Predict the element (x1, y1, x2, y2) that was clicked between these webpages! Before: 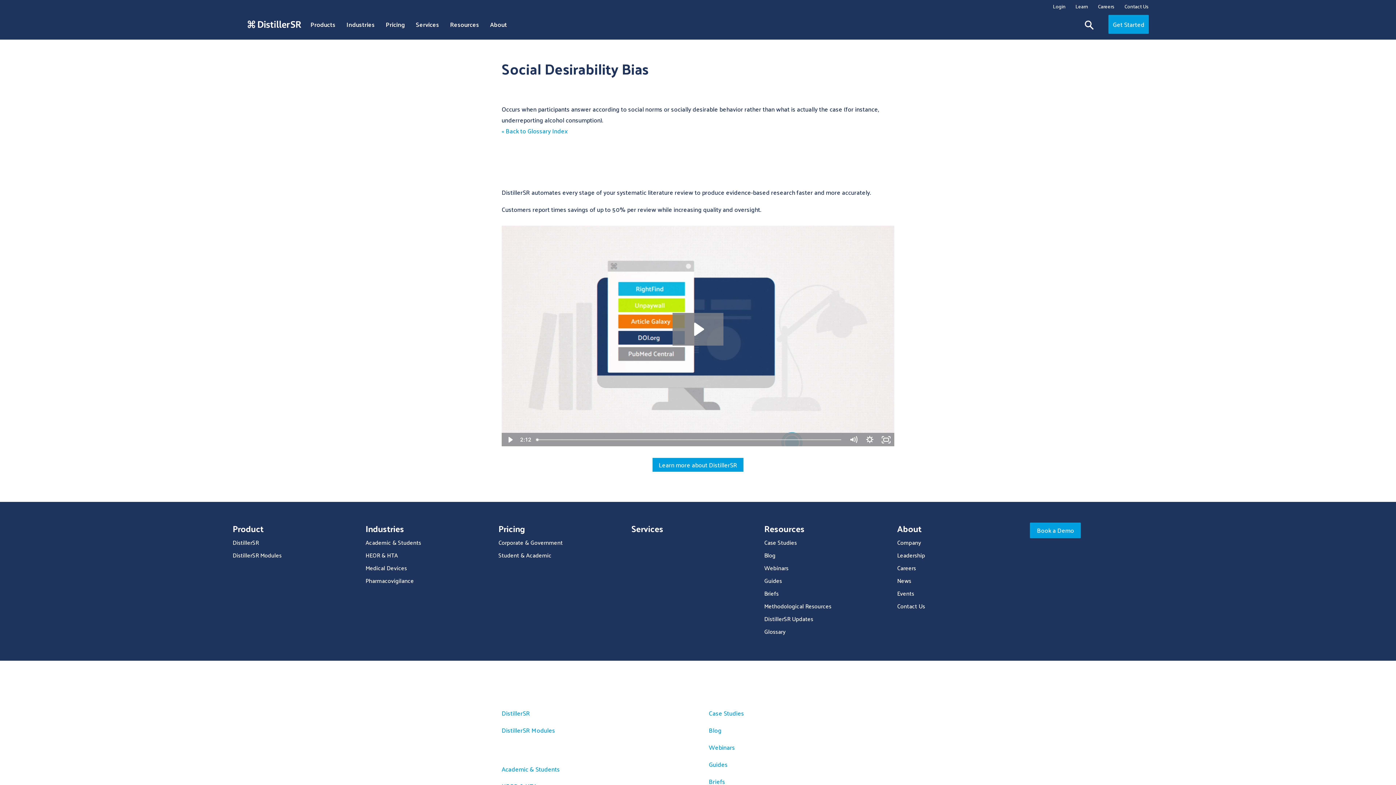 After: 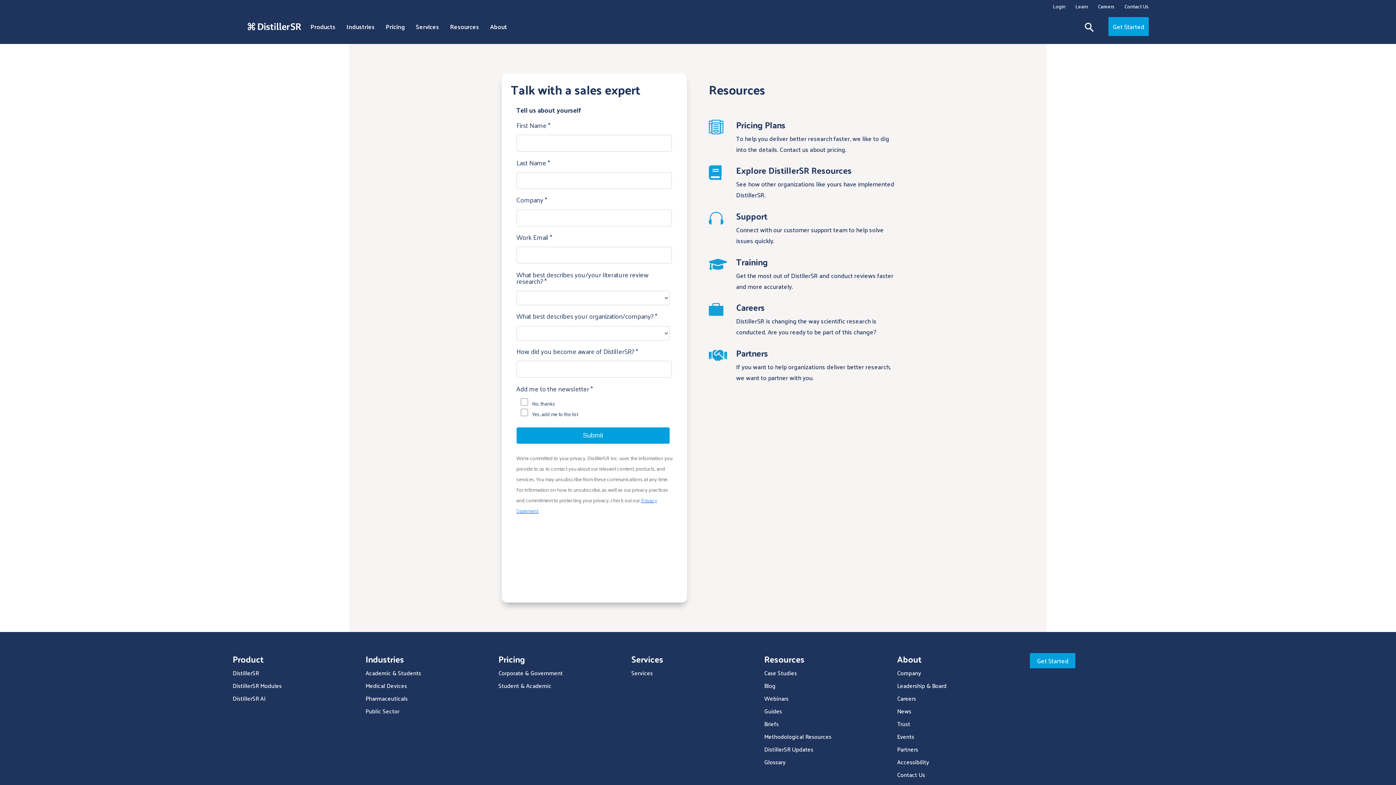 Action: bbox: (1108, 14, 1149, 33) label: Get Started